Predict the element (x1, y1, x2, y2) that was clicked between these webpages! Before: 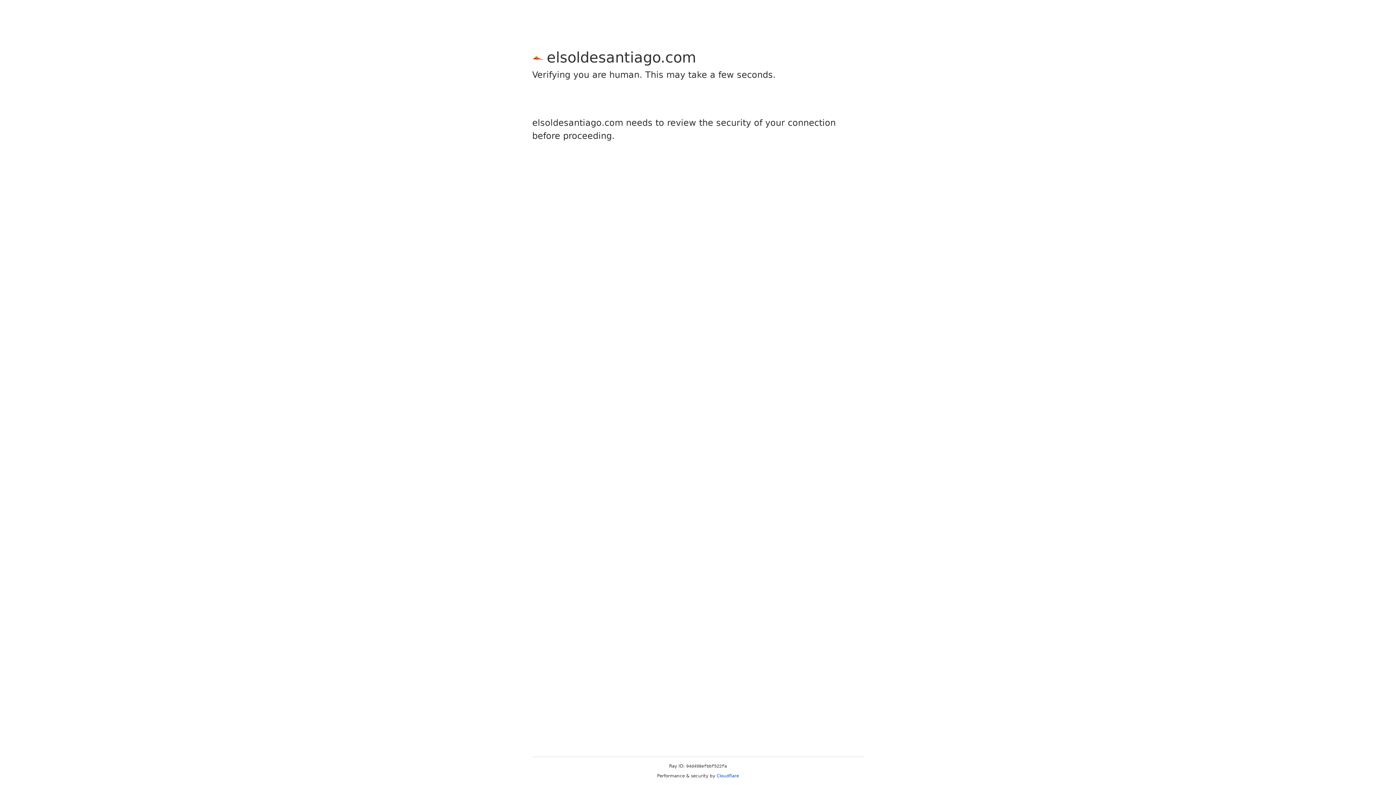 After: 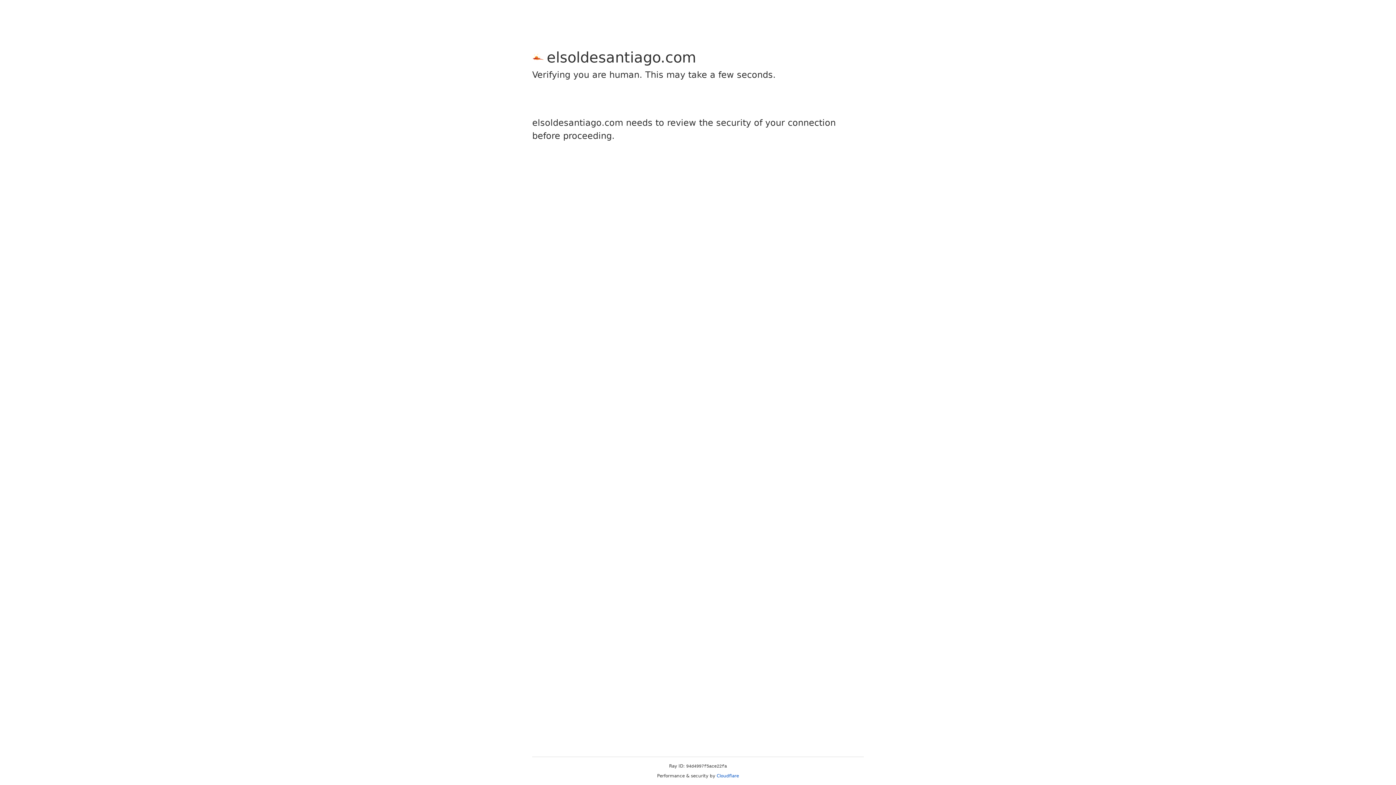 Action: bbox: (716, 773, 739, 778) label: Cloudflare